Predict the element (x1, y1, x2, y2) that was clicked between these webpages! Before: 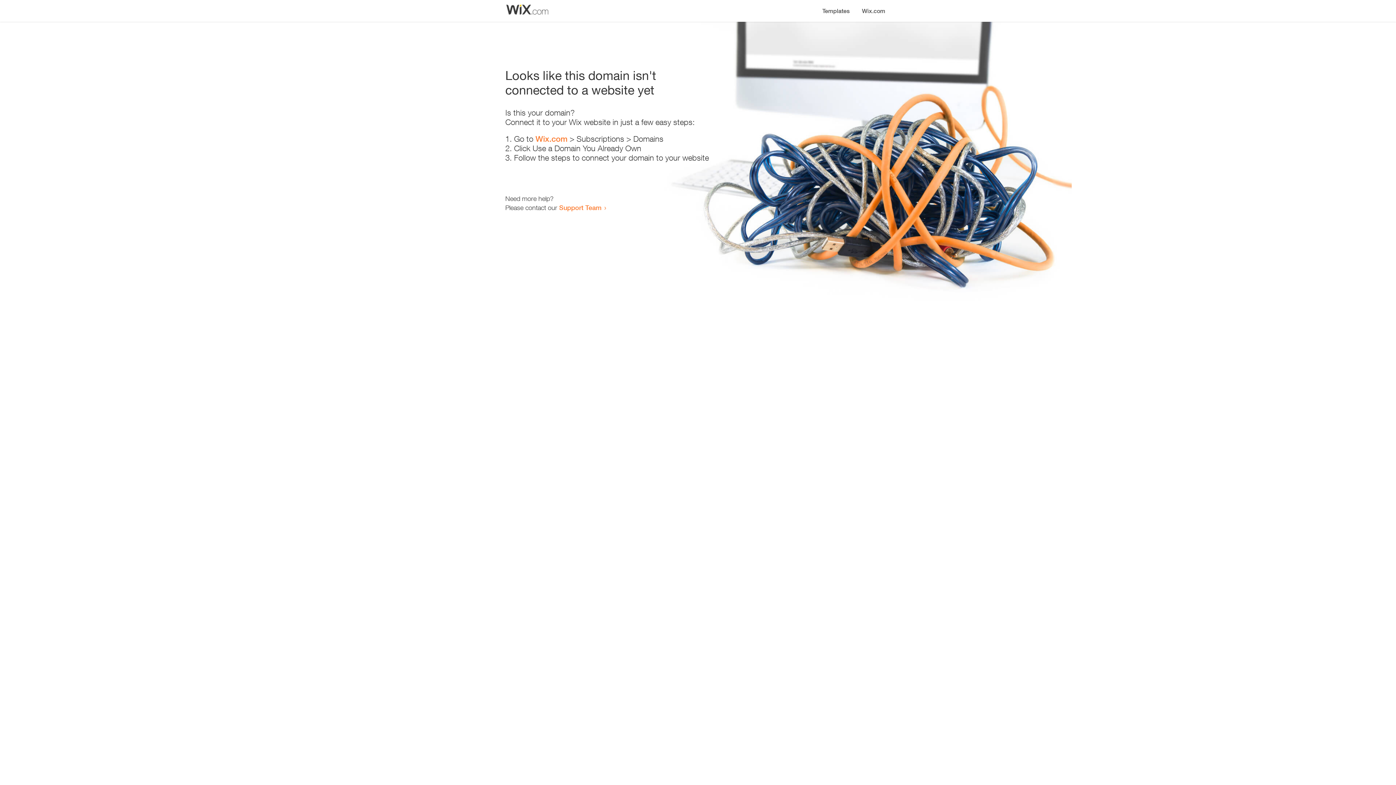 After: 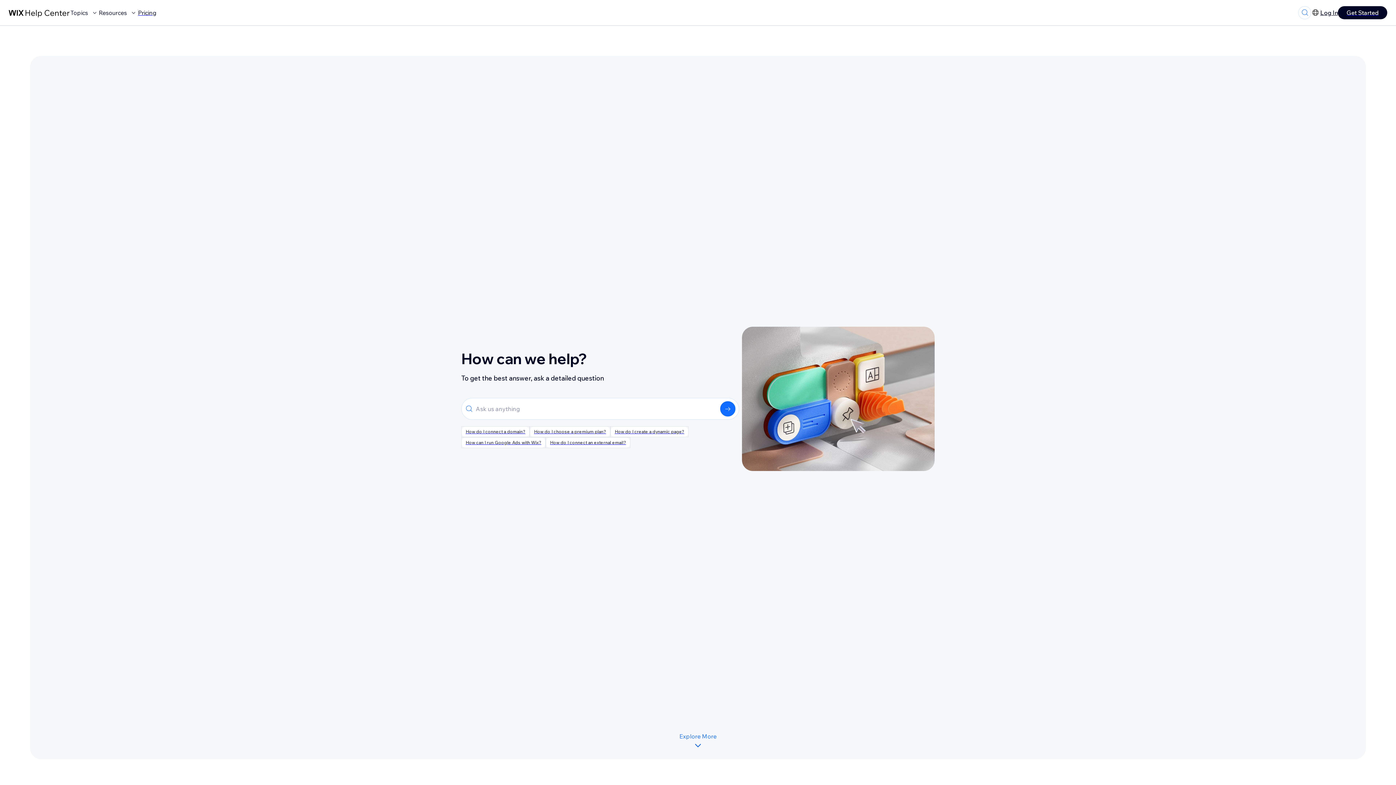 Action: bbox: (559, 203, 601, 211) label: Support Team